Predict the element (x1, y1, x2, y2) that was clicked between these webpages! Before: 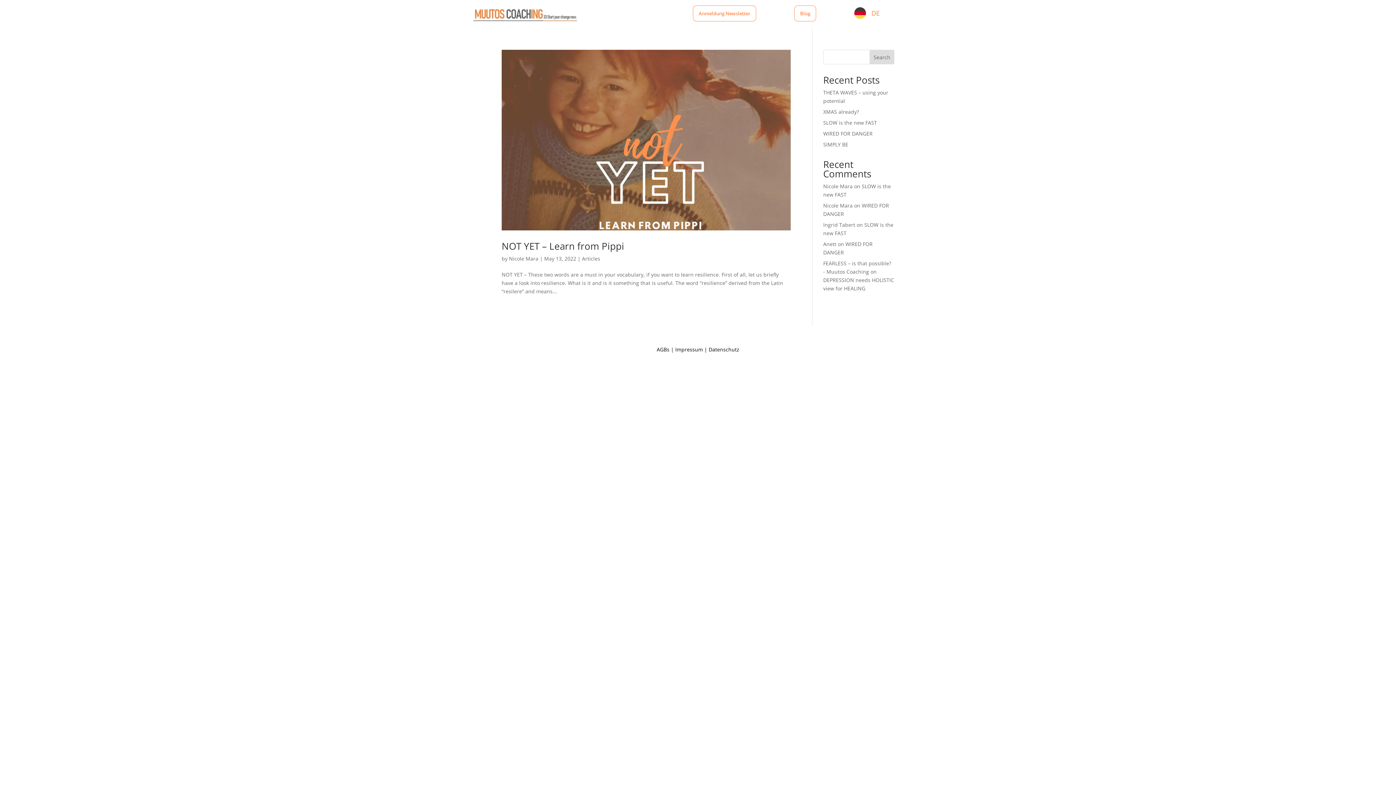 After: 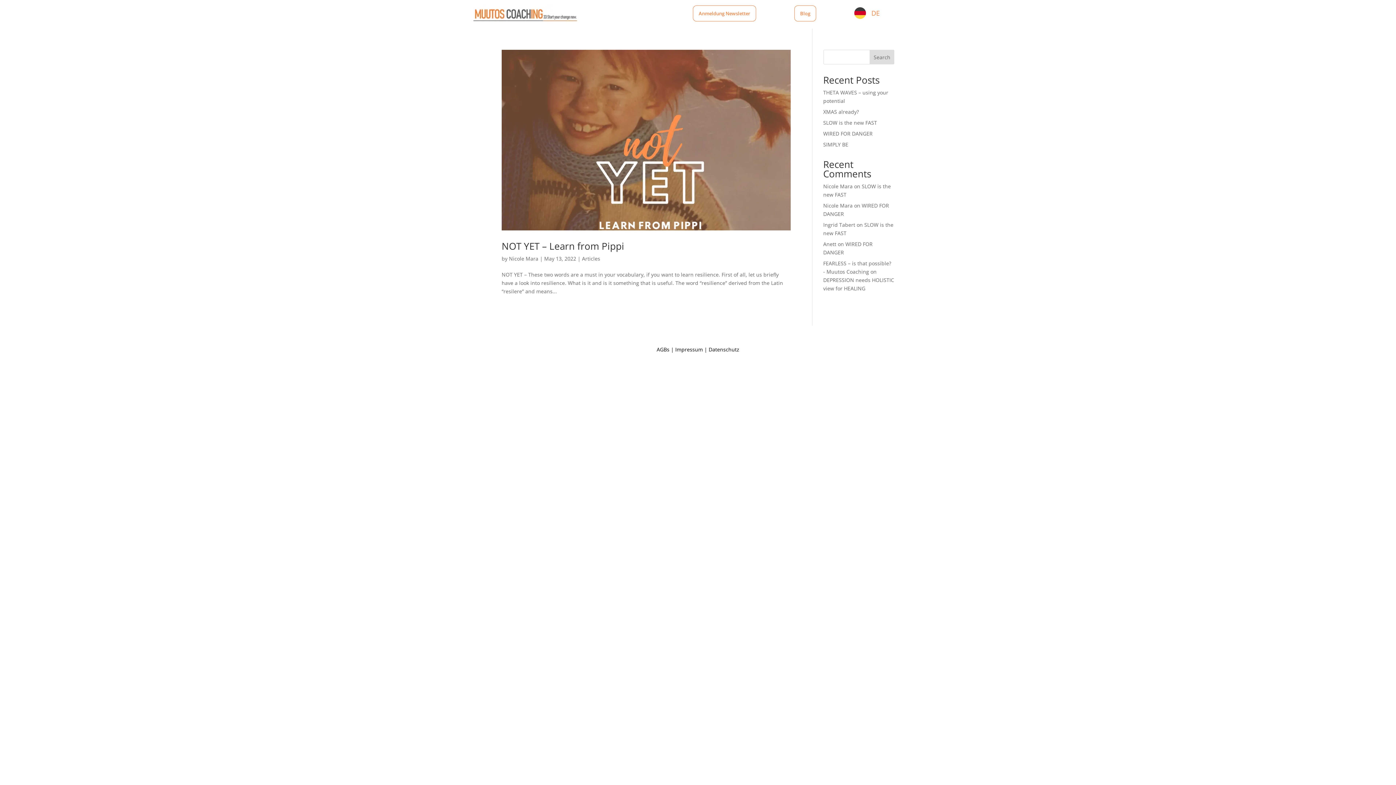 Action: bbox: (675, 346, 703, 353) label: Impressum